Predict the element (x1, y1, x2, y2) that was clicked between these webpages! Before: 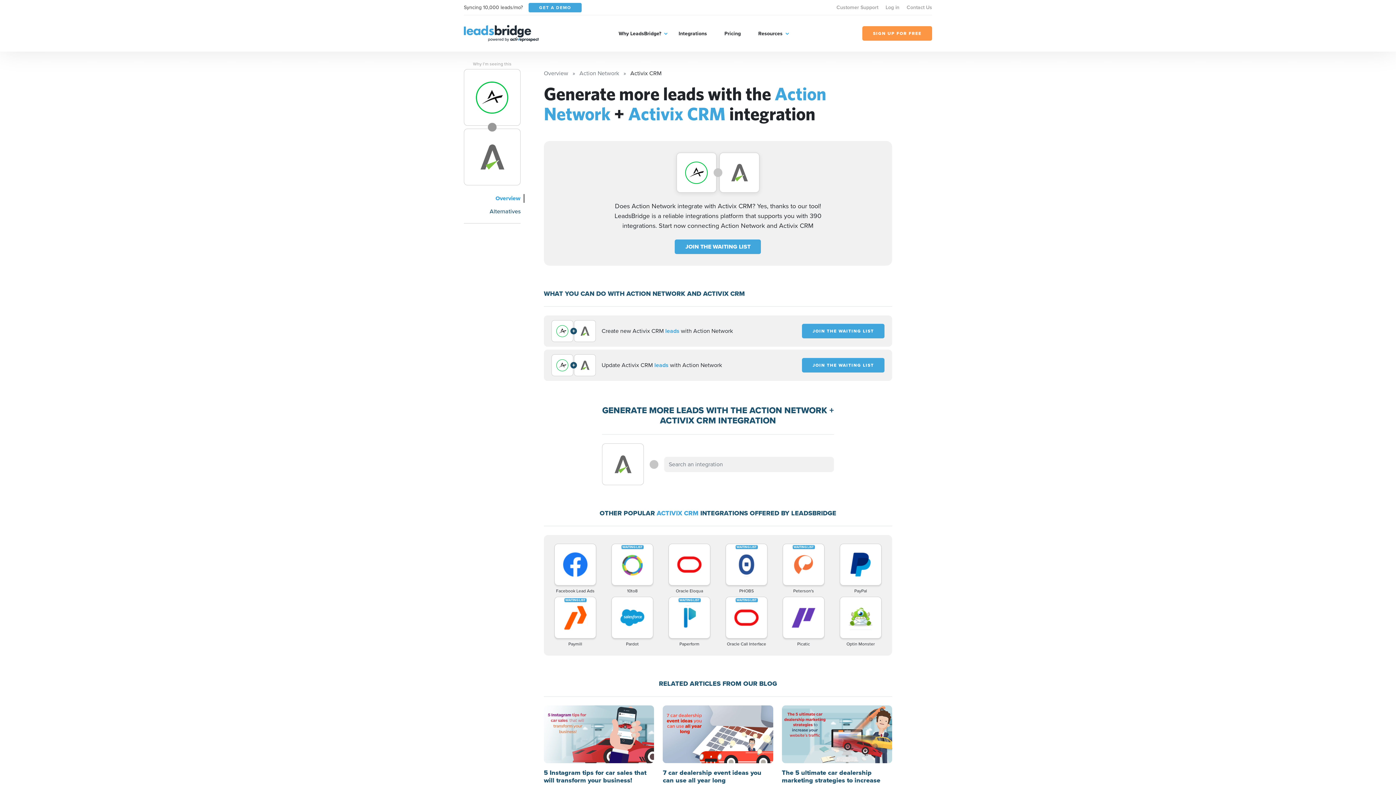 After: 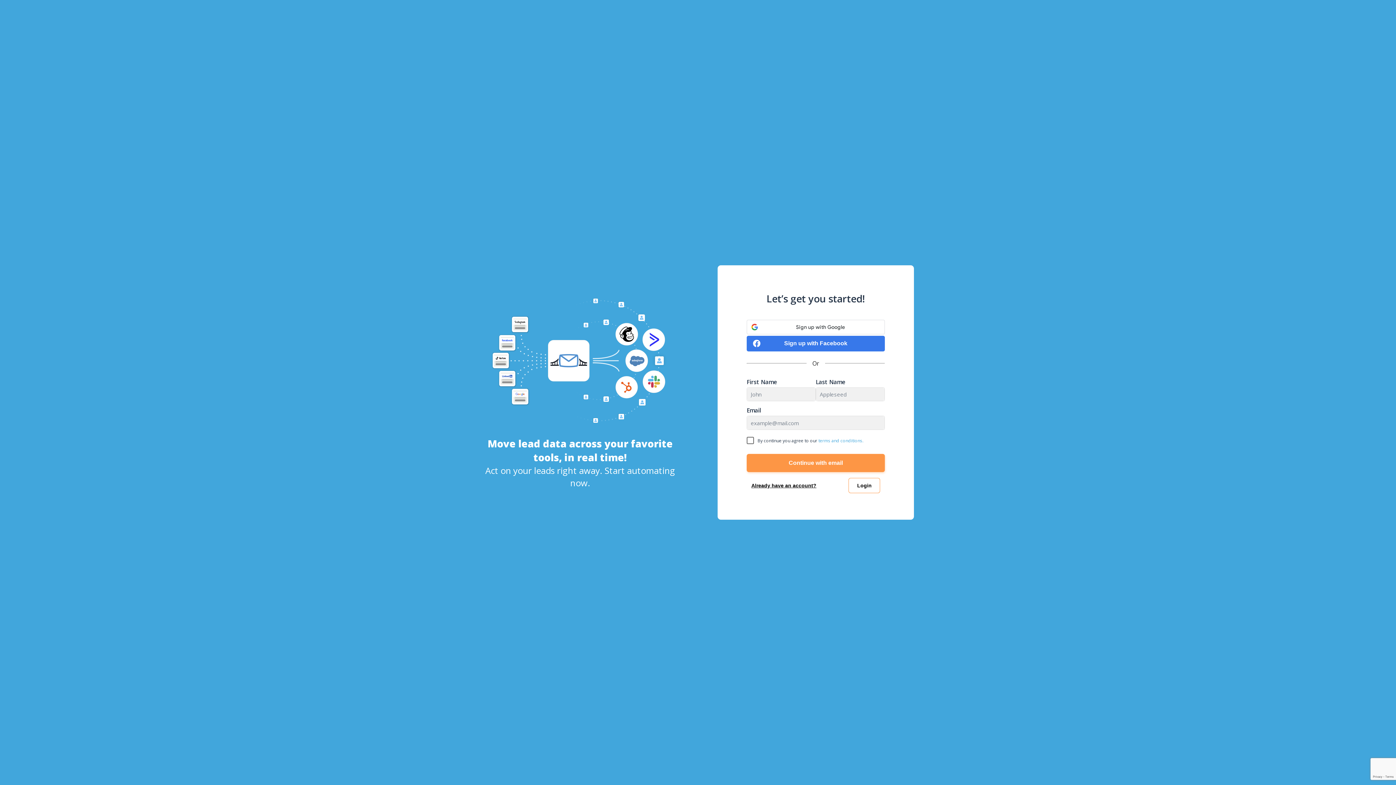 Action: label: SIGN UP FOR FREE bbox: (862, 26, 932, 40)